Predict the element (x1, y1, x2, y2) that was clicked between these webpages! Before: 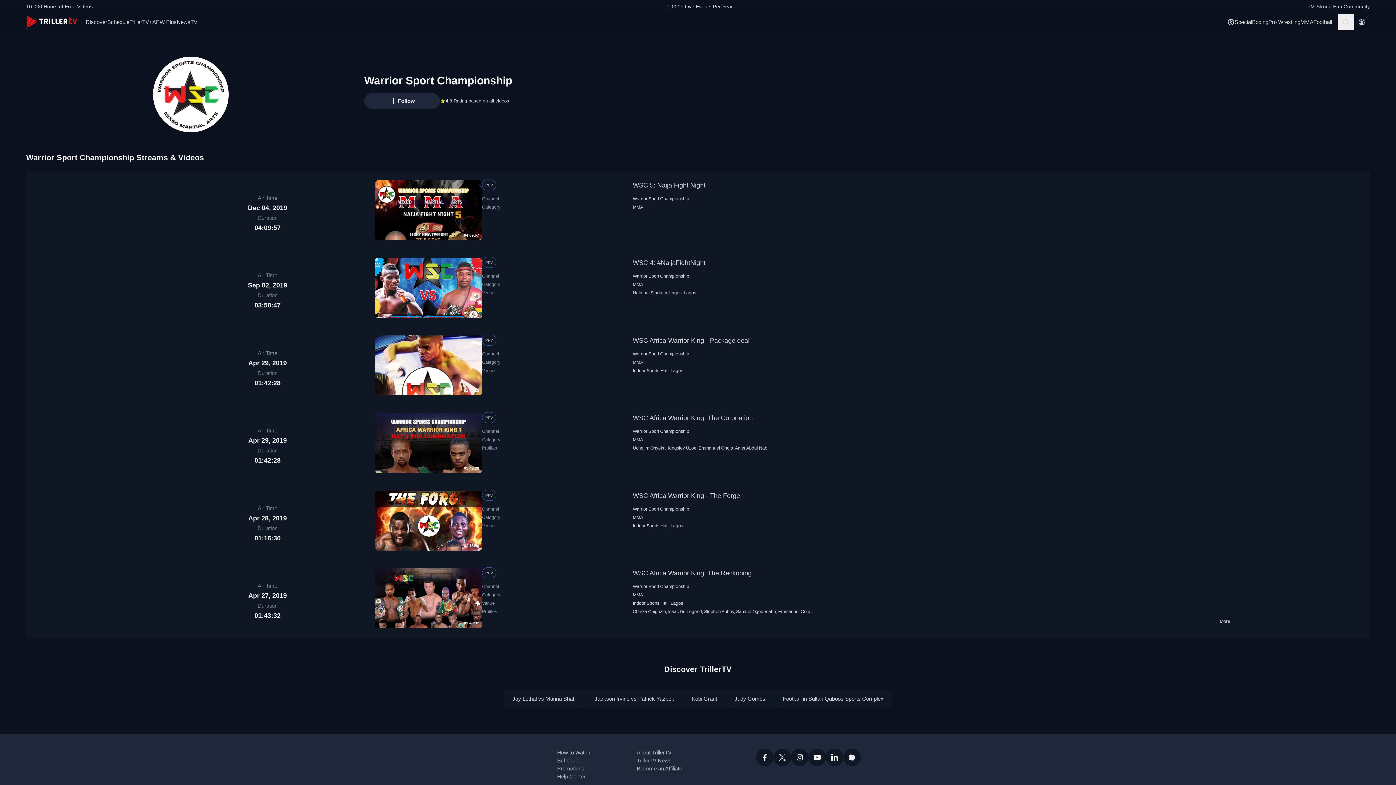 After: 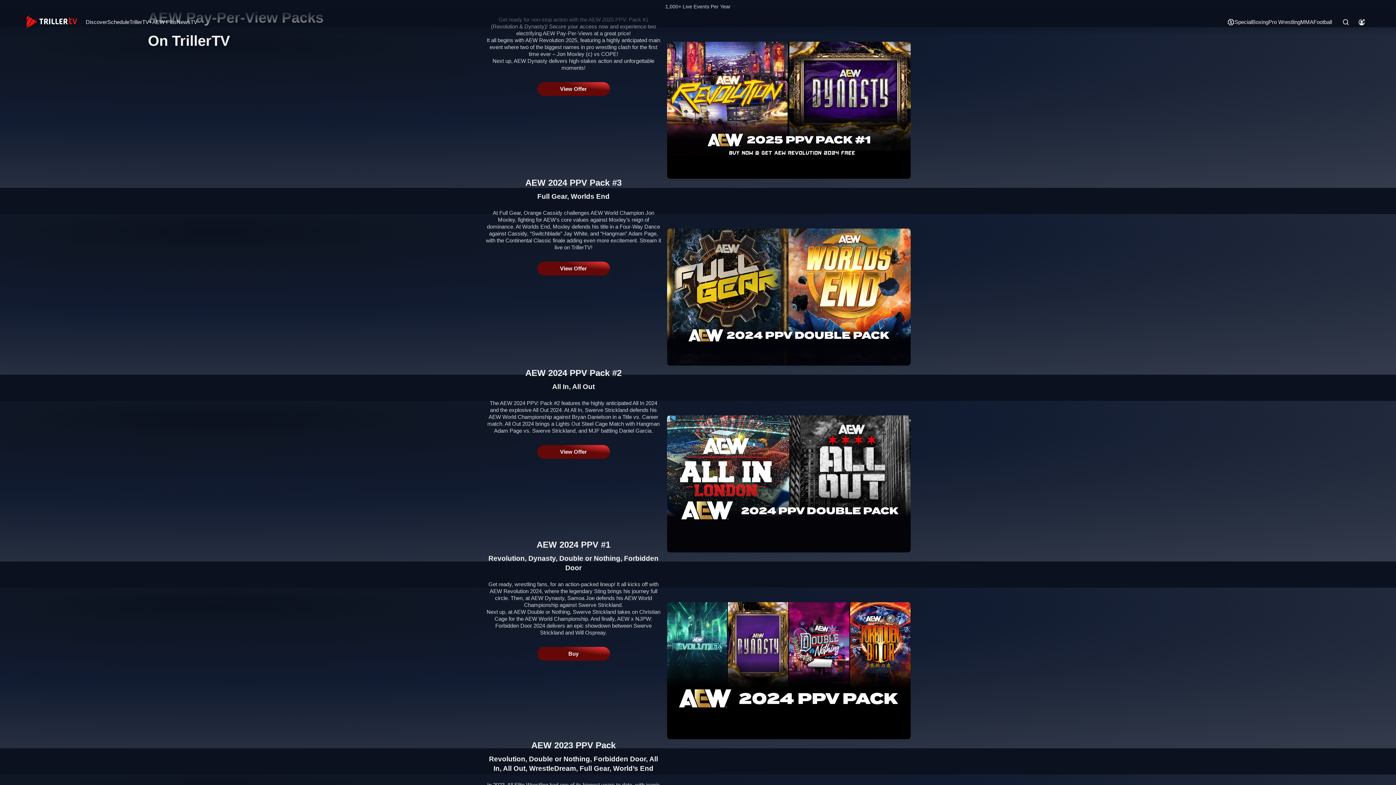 Action: label: Special bbox: (1227, 16, 1252, 27)